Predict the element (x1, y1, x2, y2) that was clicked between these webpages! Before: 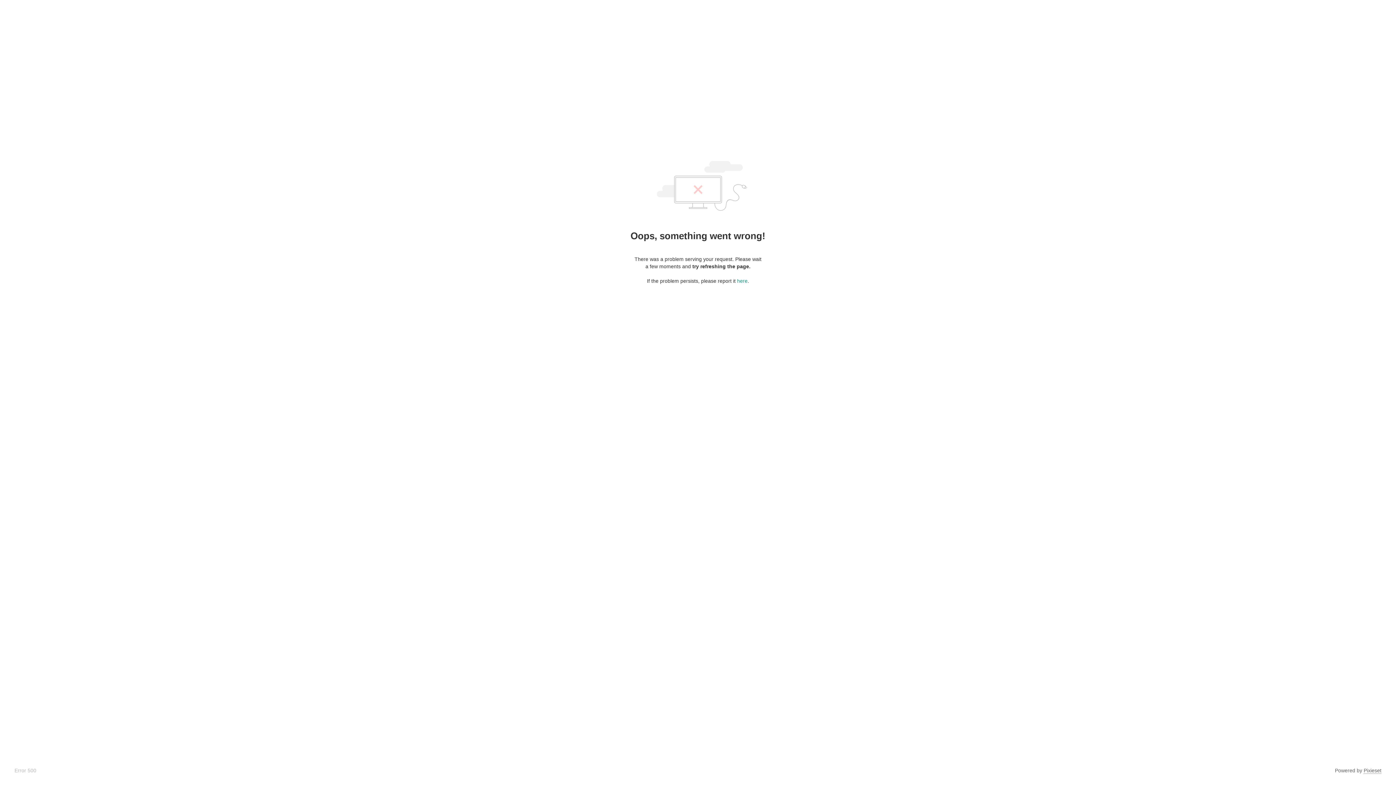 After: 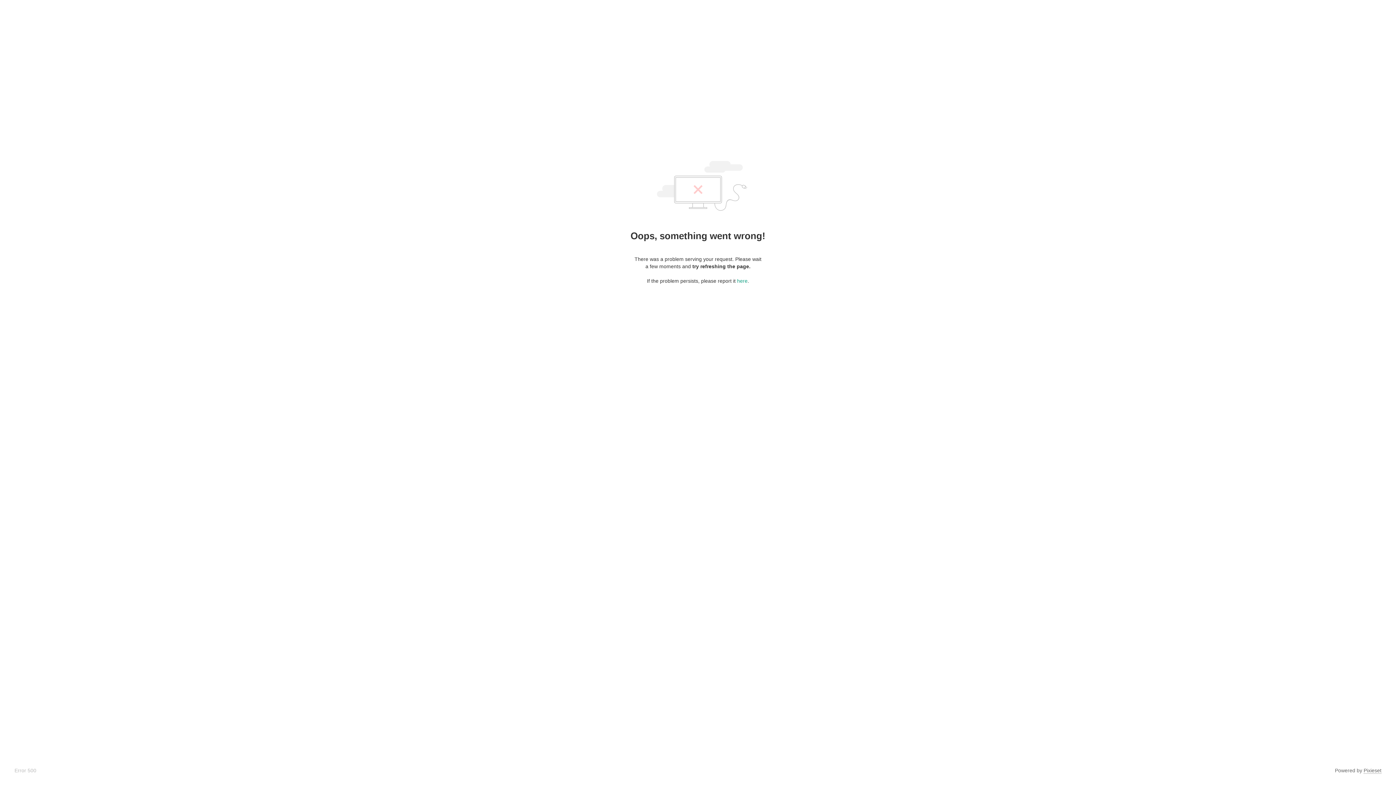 Action: bbox: (1364, 768, 1381, 774) label: Pixieset